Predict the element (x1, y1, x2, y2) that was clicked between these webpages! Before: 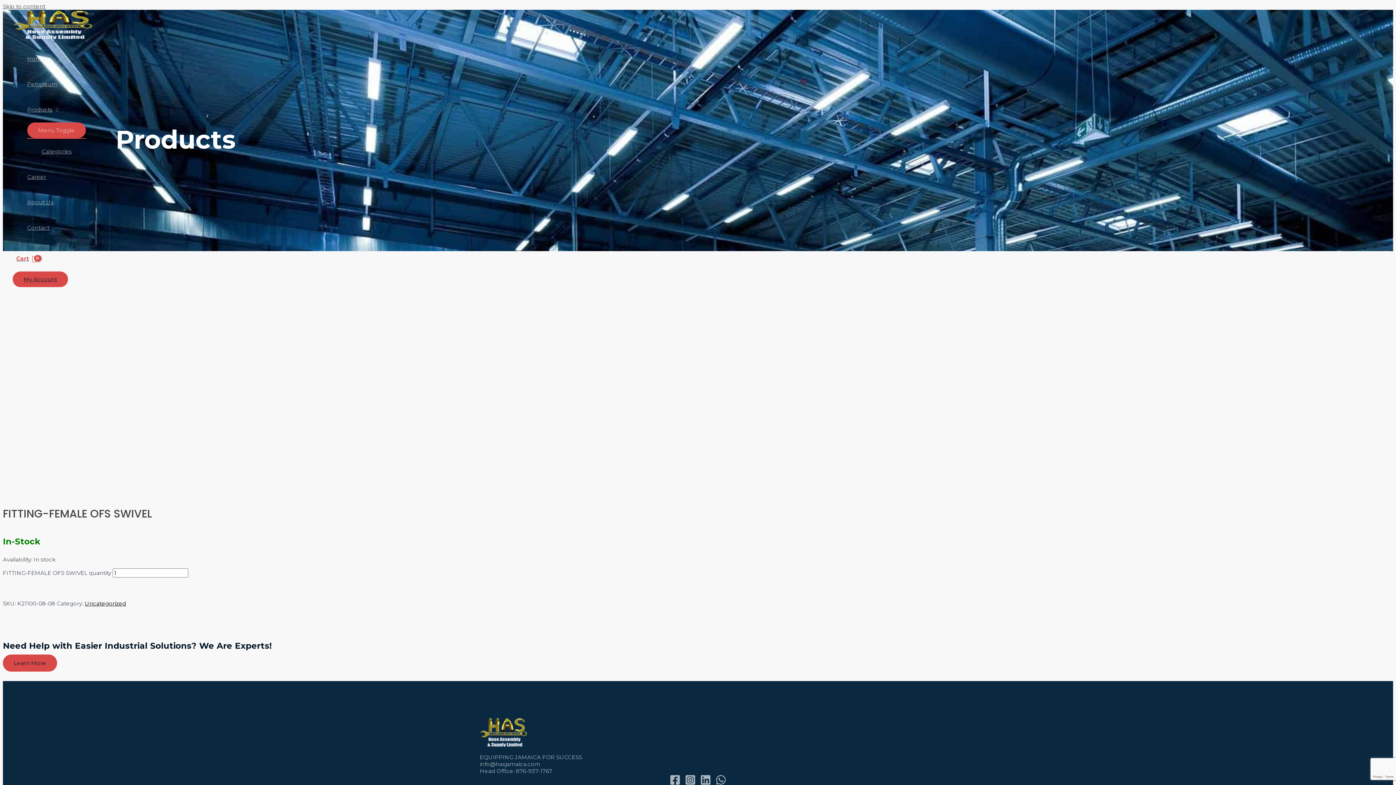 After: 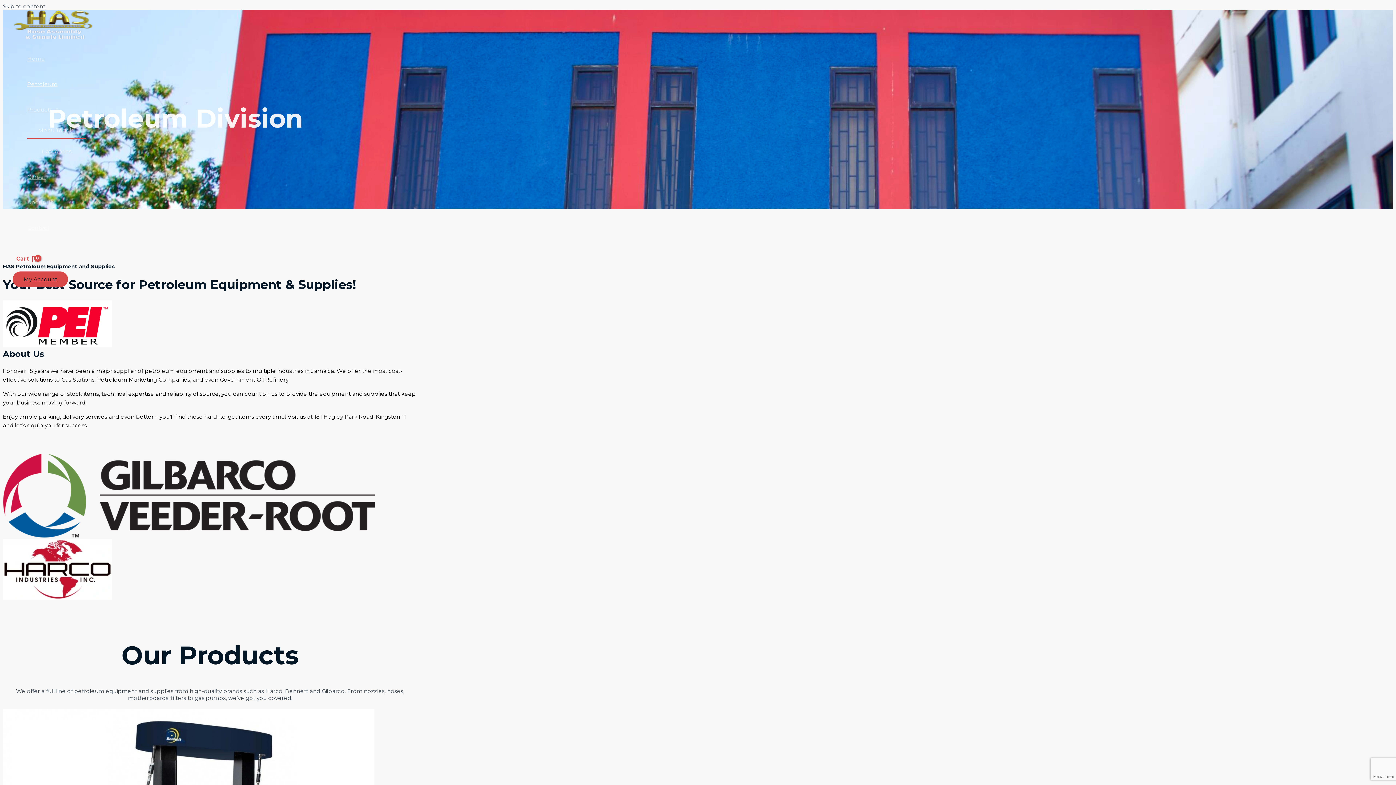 Action: label: Petroleum bbox: (27, 71, 85, 97)